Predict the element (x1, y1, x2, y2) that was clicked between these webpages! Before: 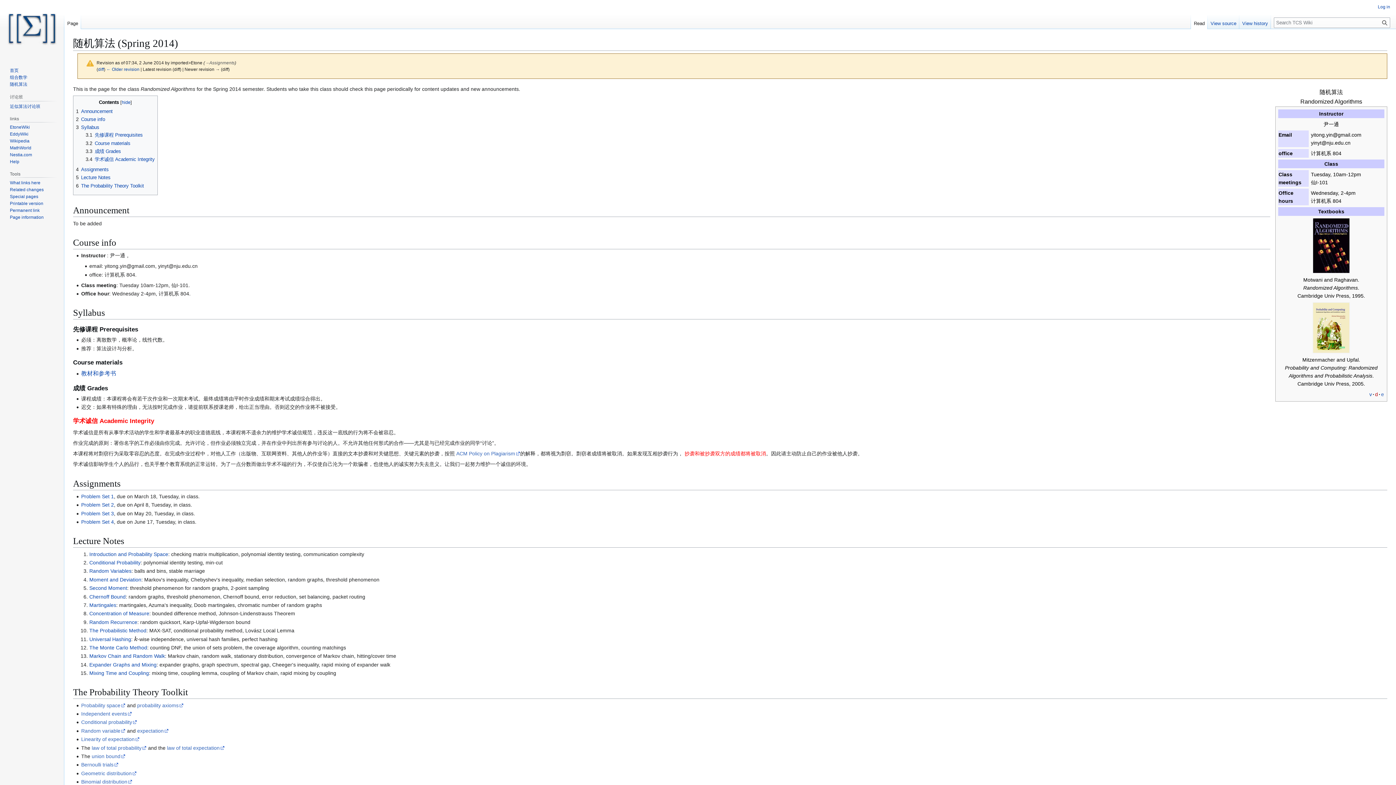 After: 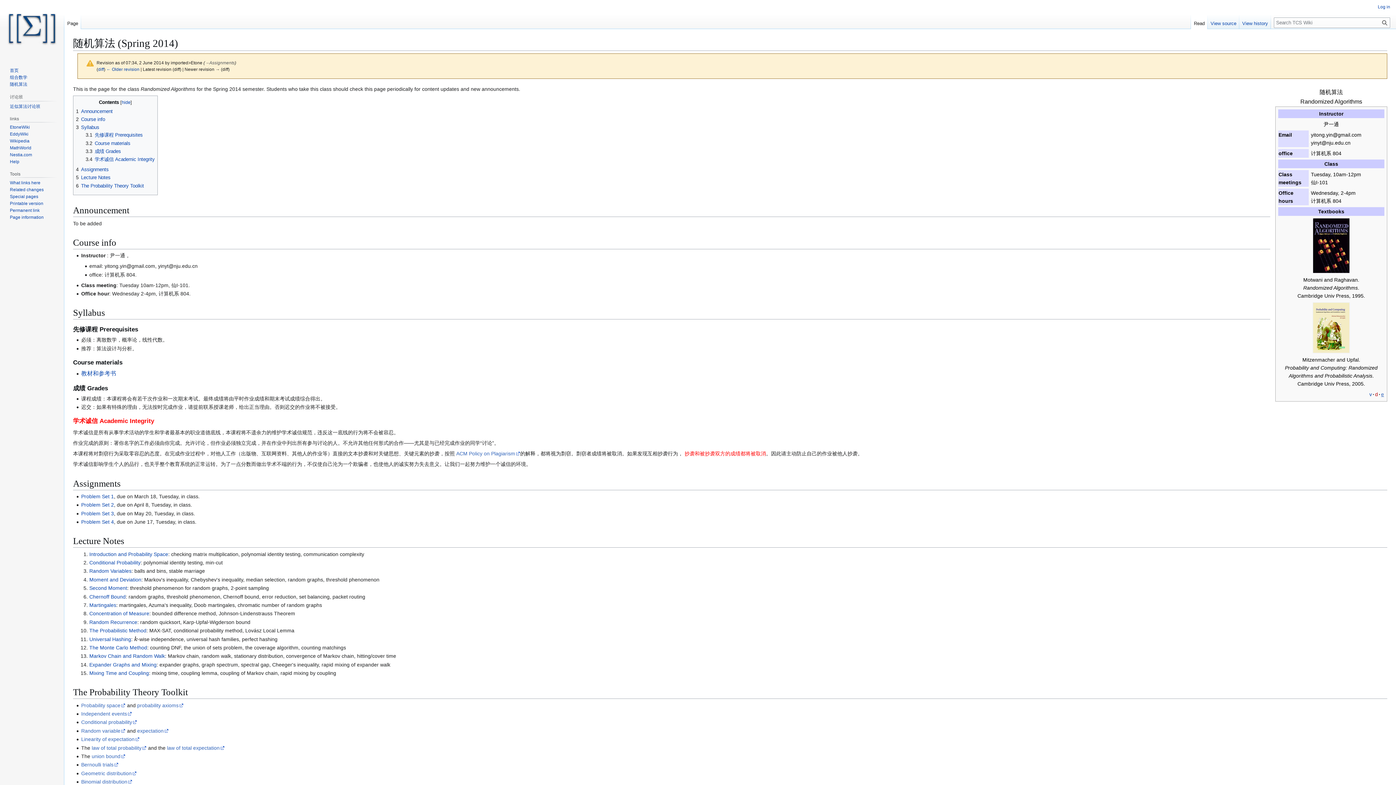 Action: bbox: (1381, 391, 1384, 397) label: e